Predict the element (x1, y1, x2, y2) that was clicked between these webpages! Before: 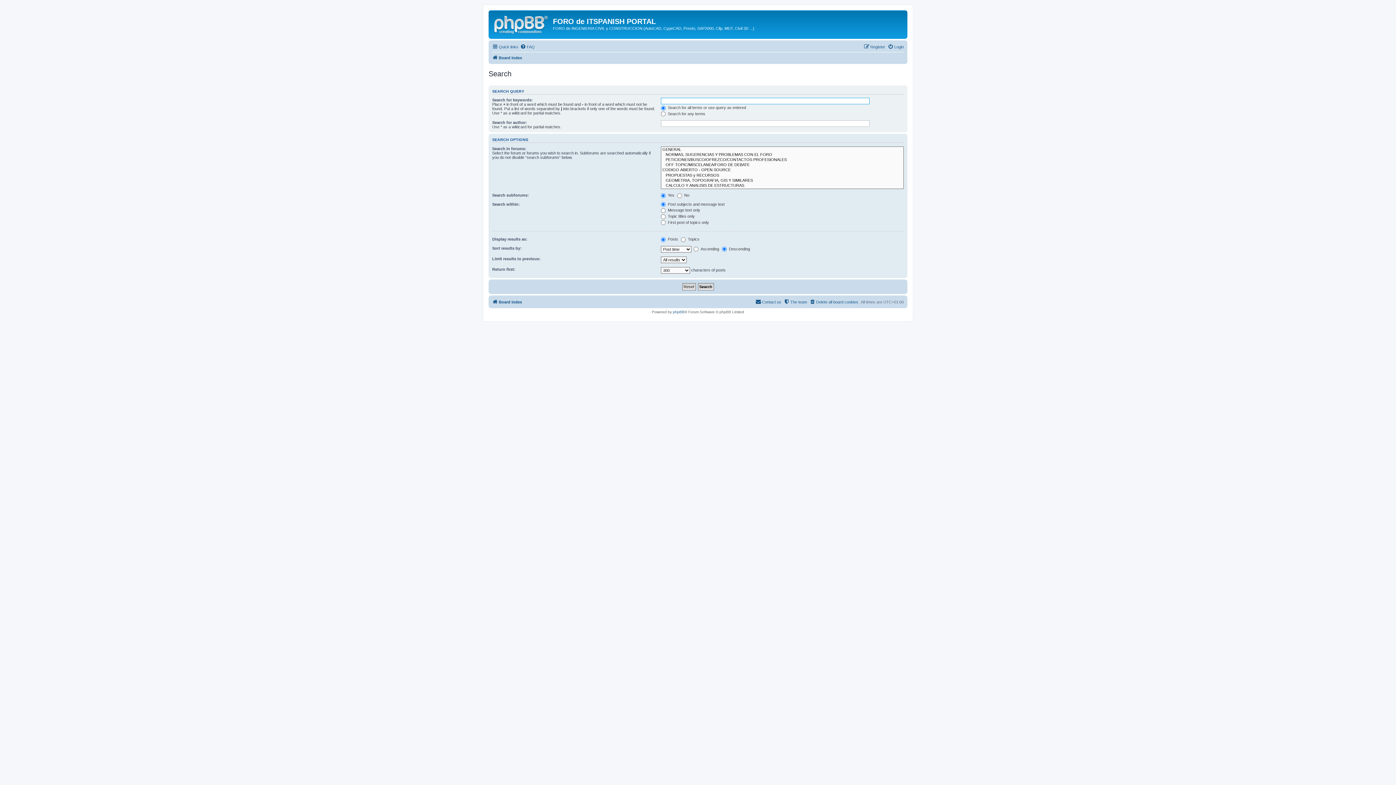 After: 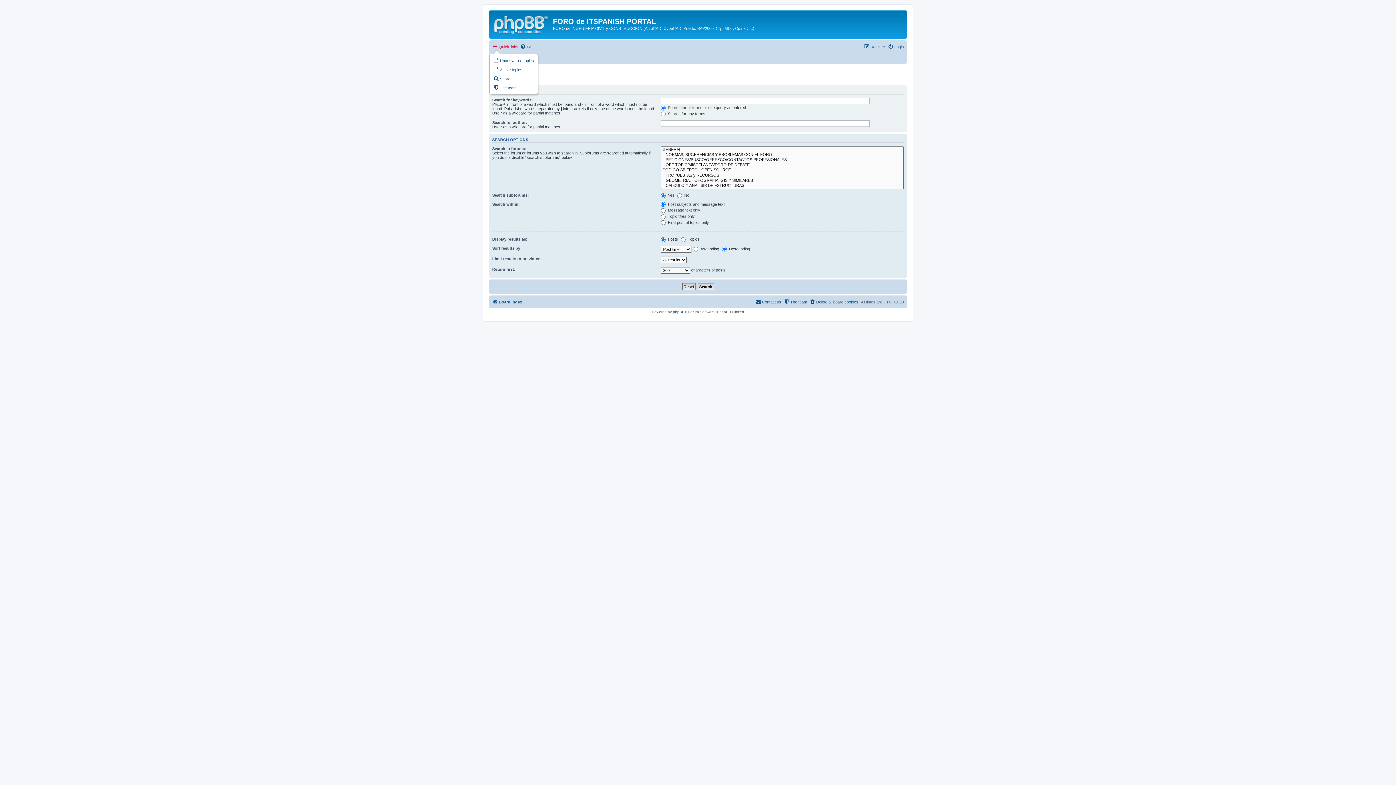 Action: label: Quick links bbox: (492, 42, 518, 51)